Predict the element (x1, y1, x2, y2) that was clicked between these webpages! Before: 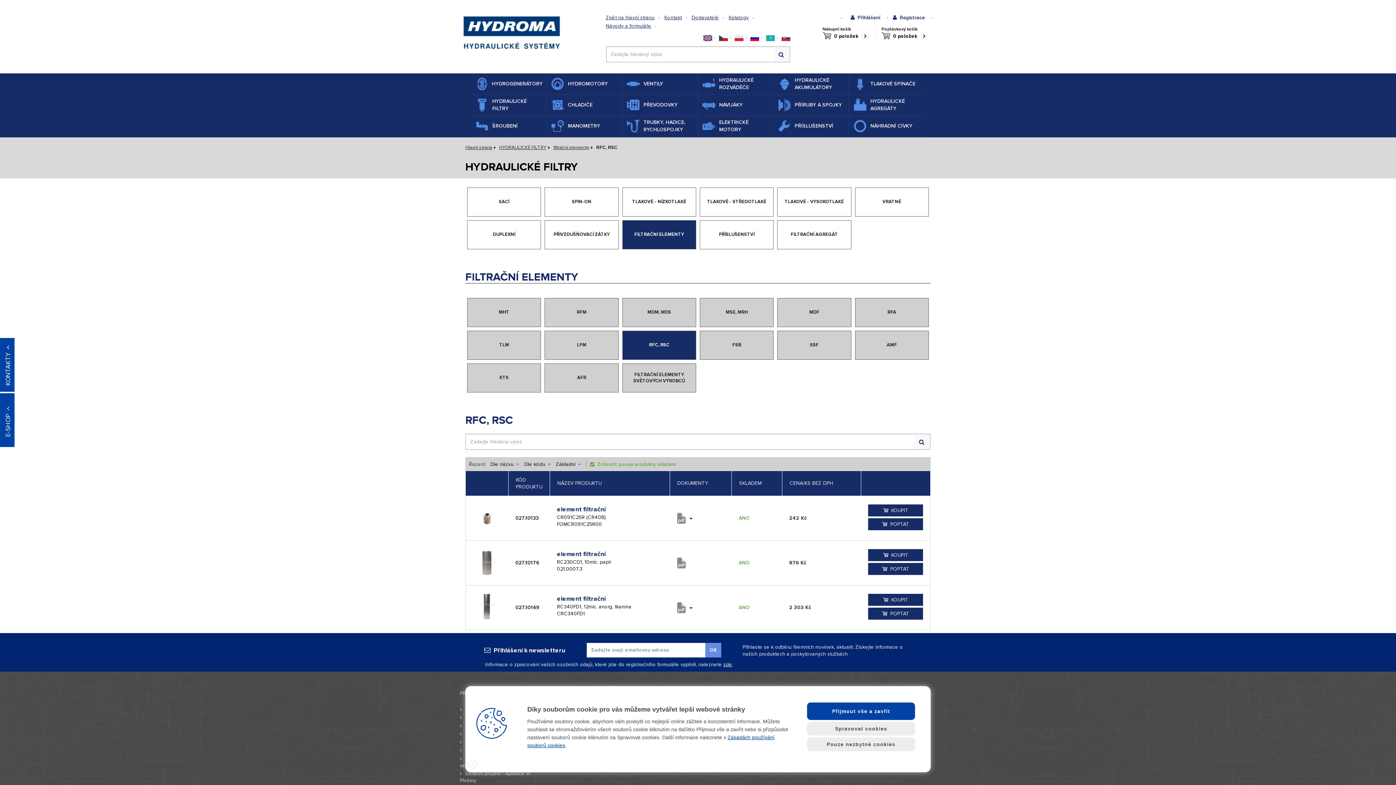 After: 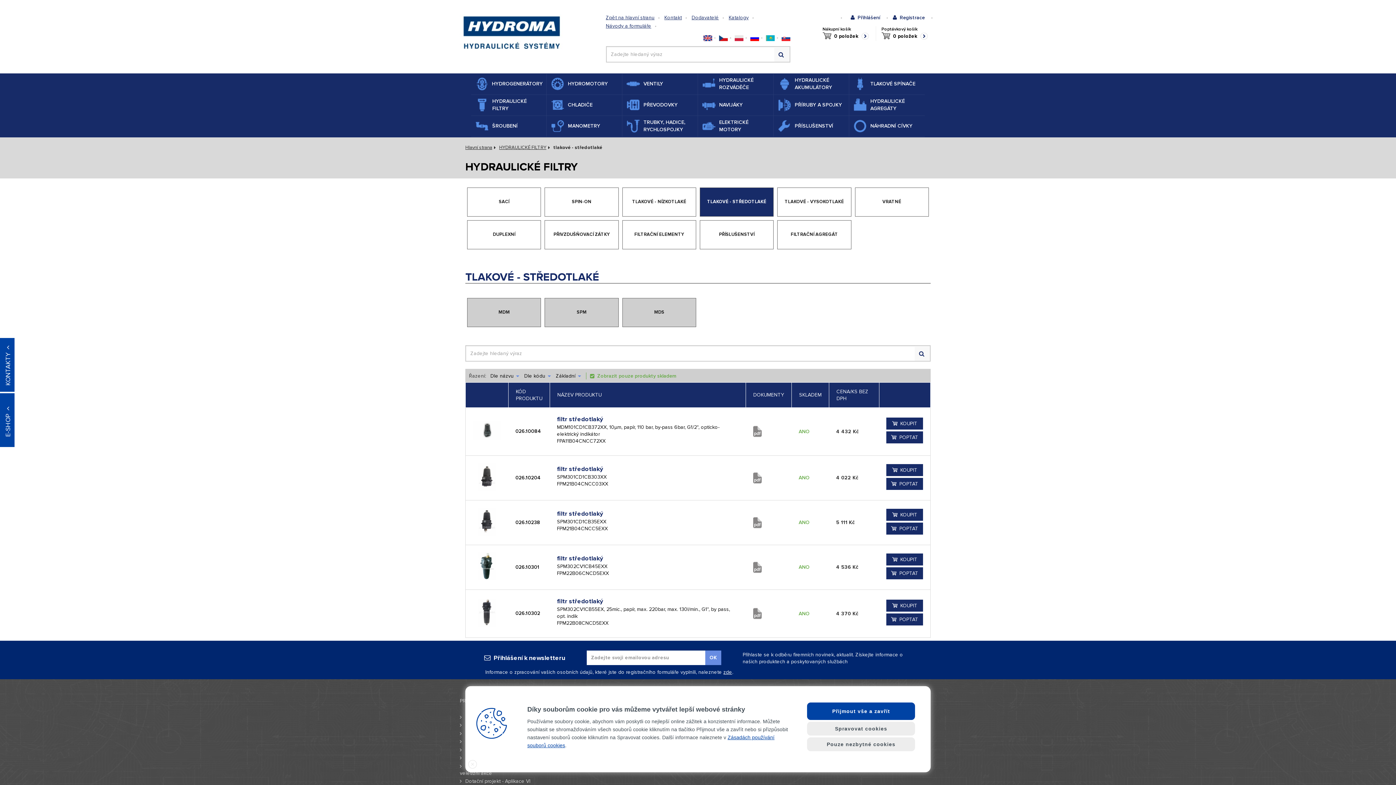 Action: bbox: (698, 187, 775, 216) label: TLAKOVÉ - STŘEDOTLAKÉ